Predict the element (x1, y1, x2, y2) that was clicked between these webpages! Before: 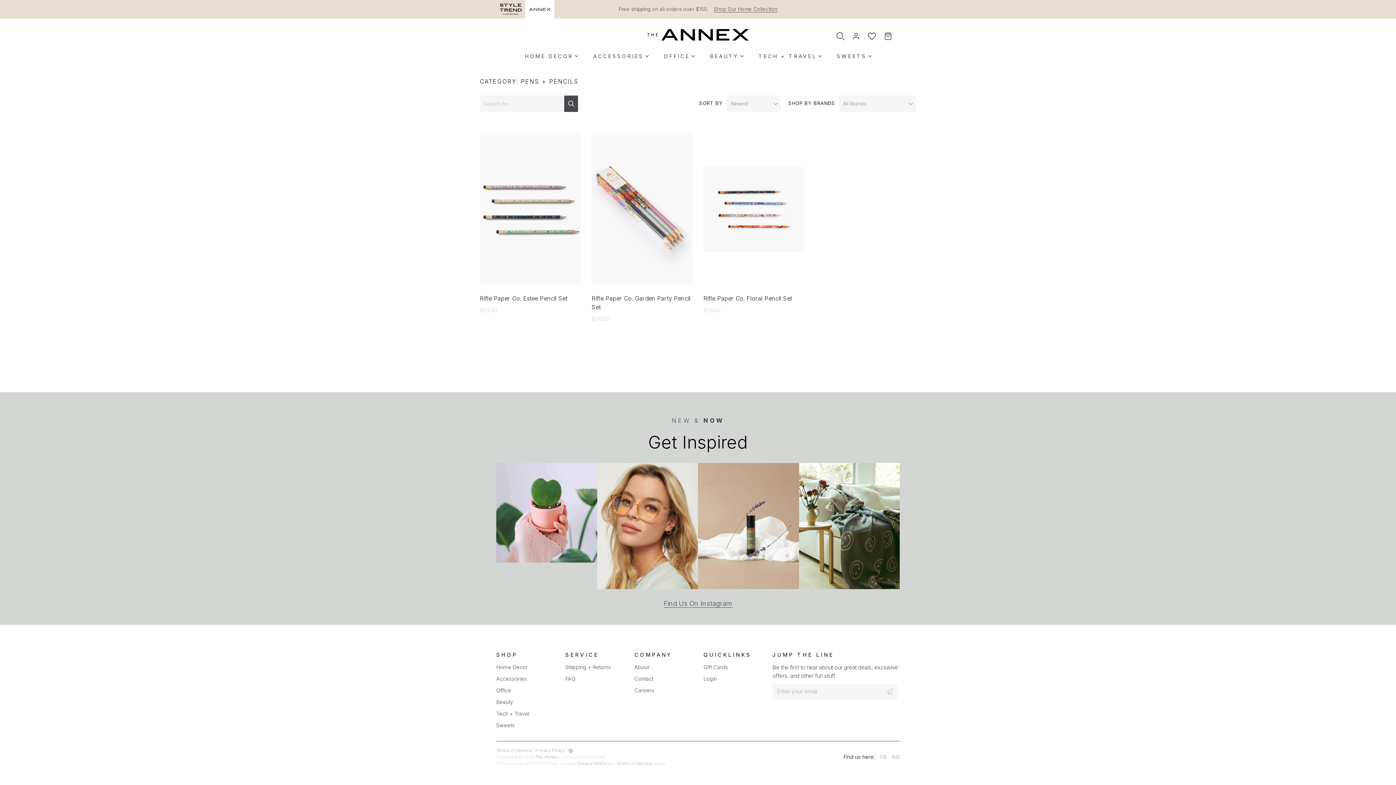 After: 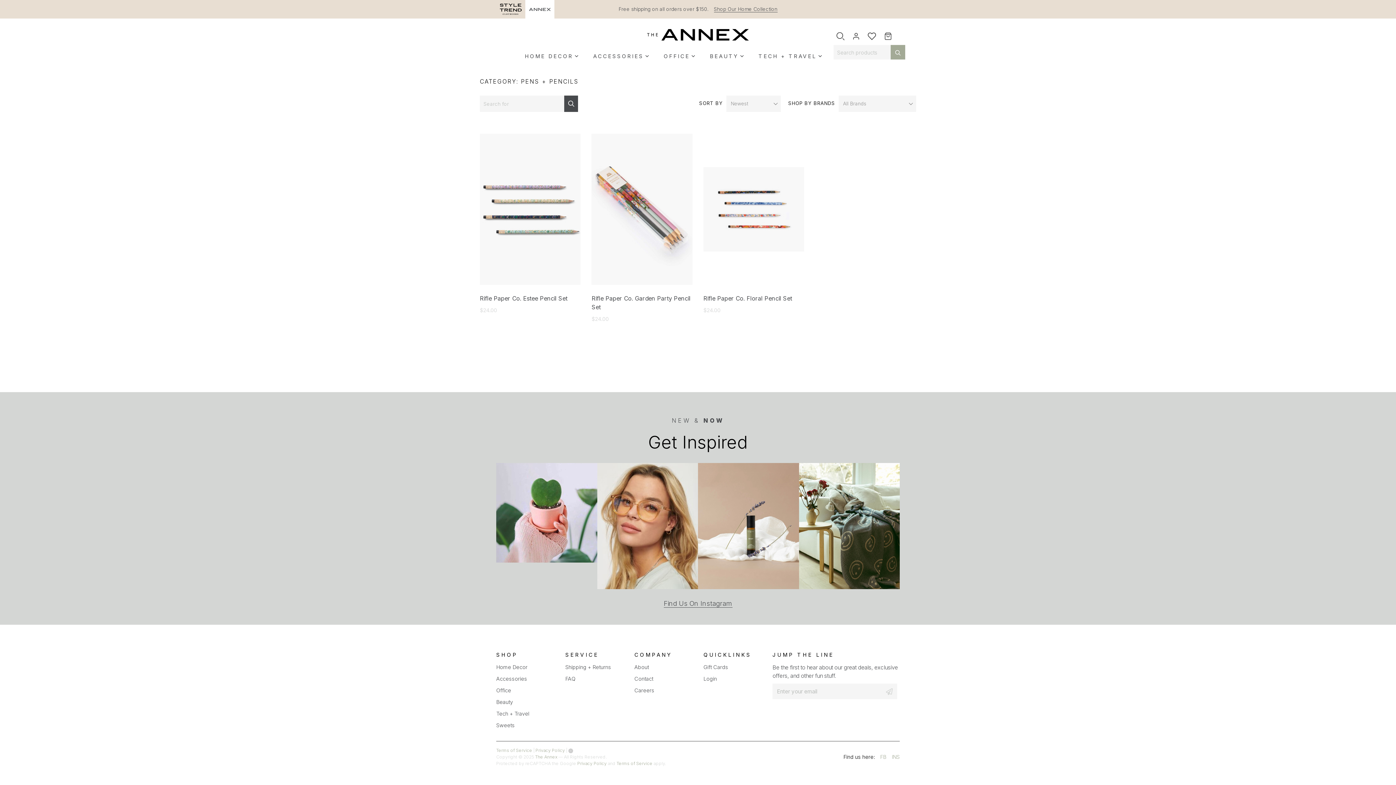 Action: bbox: (836, 32, 844, 40)